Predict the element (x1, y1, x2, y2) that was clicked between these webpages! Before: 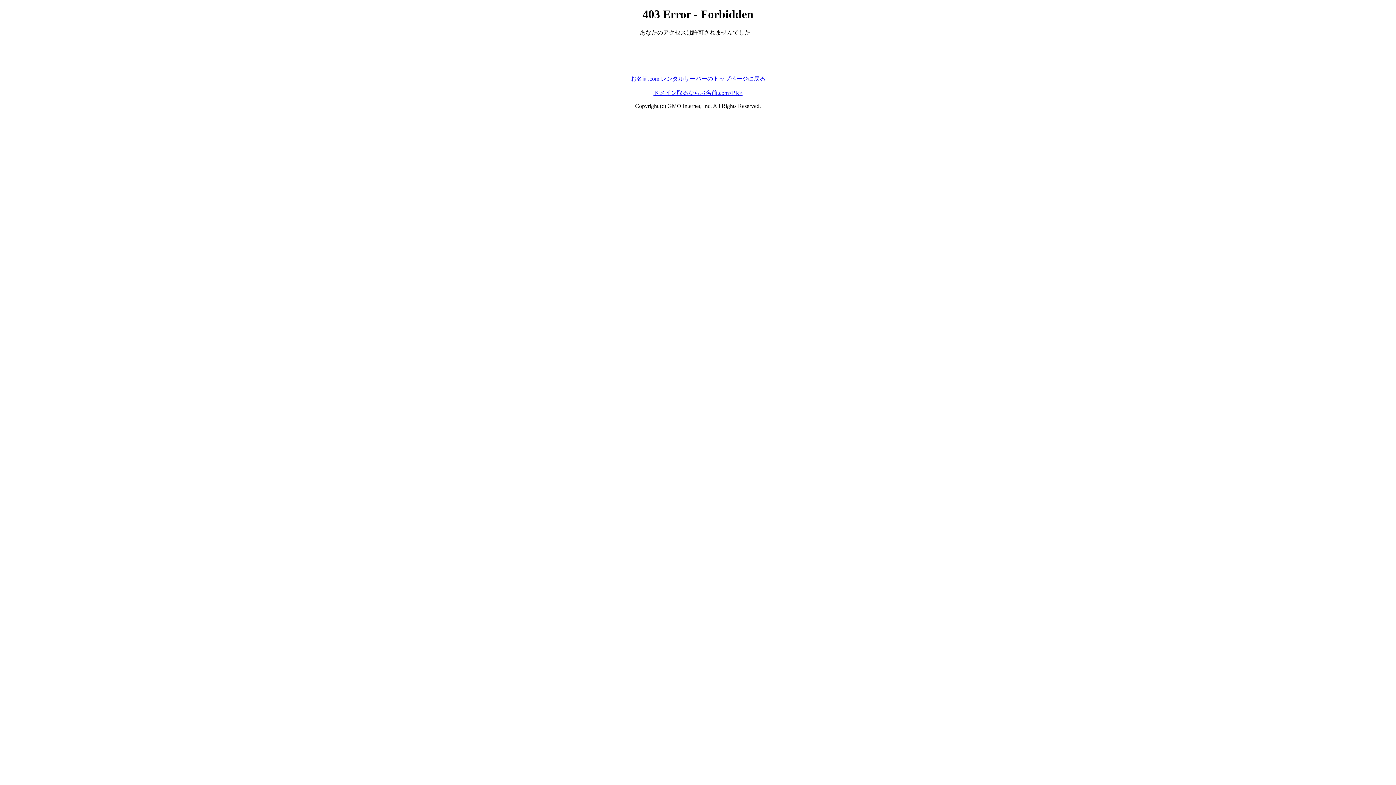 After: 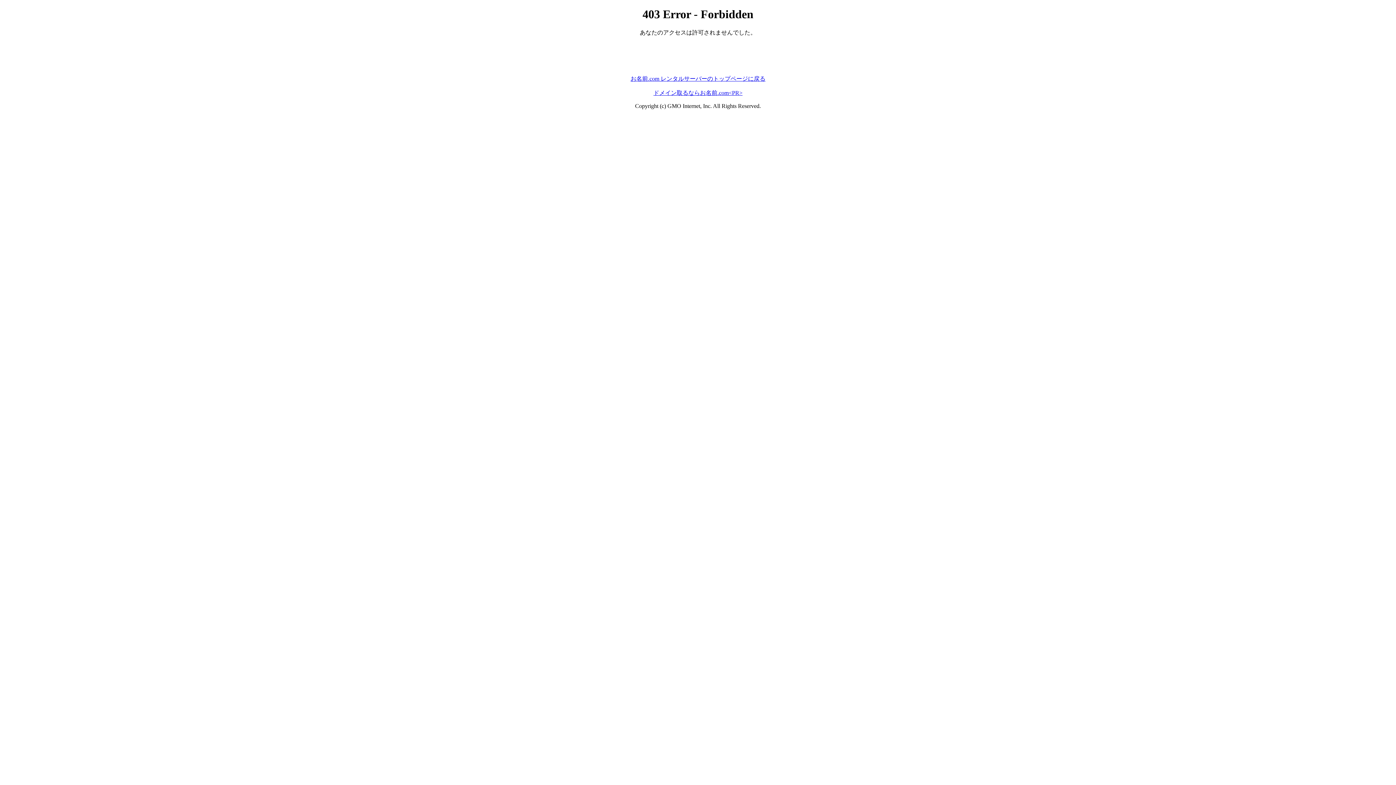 Action: bbox: (630, 75, 765, 81) label: お名前.com レンタルサーバーのトップページに戻る